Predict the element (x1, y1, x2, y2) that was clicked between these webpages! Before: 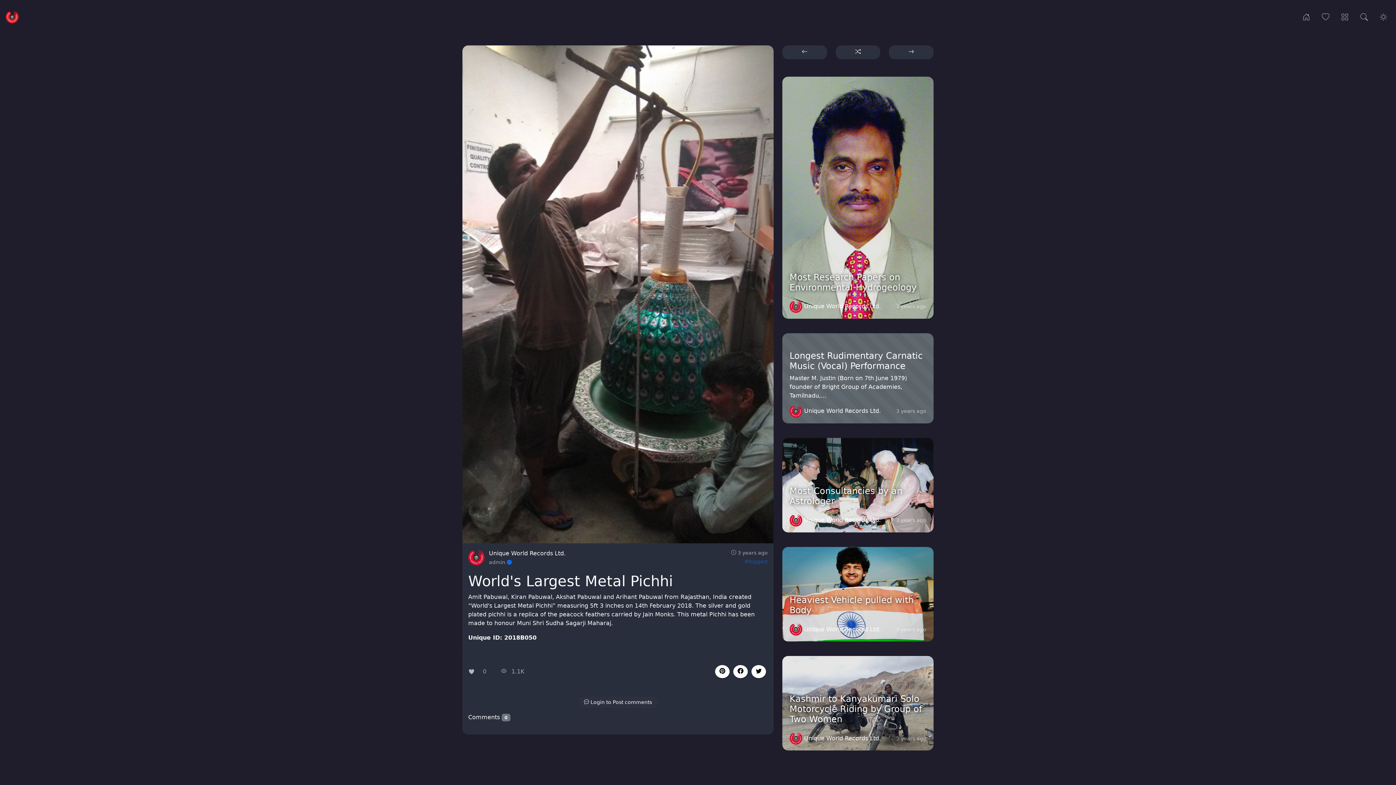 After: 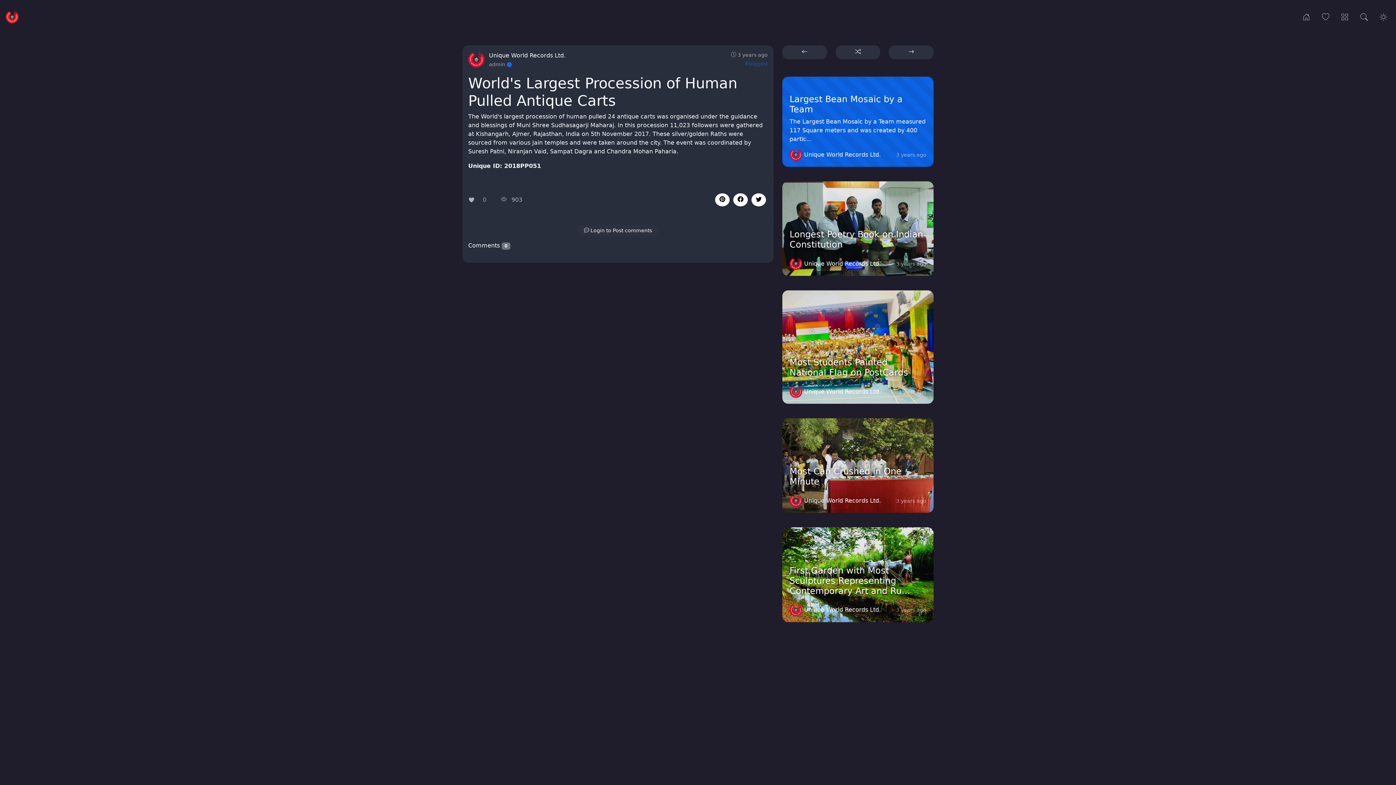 Action: label: Previous bbox: (782, 45, 827, 59)